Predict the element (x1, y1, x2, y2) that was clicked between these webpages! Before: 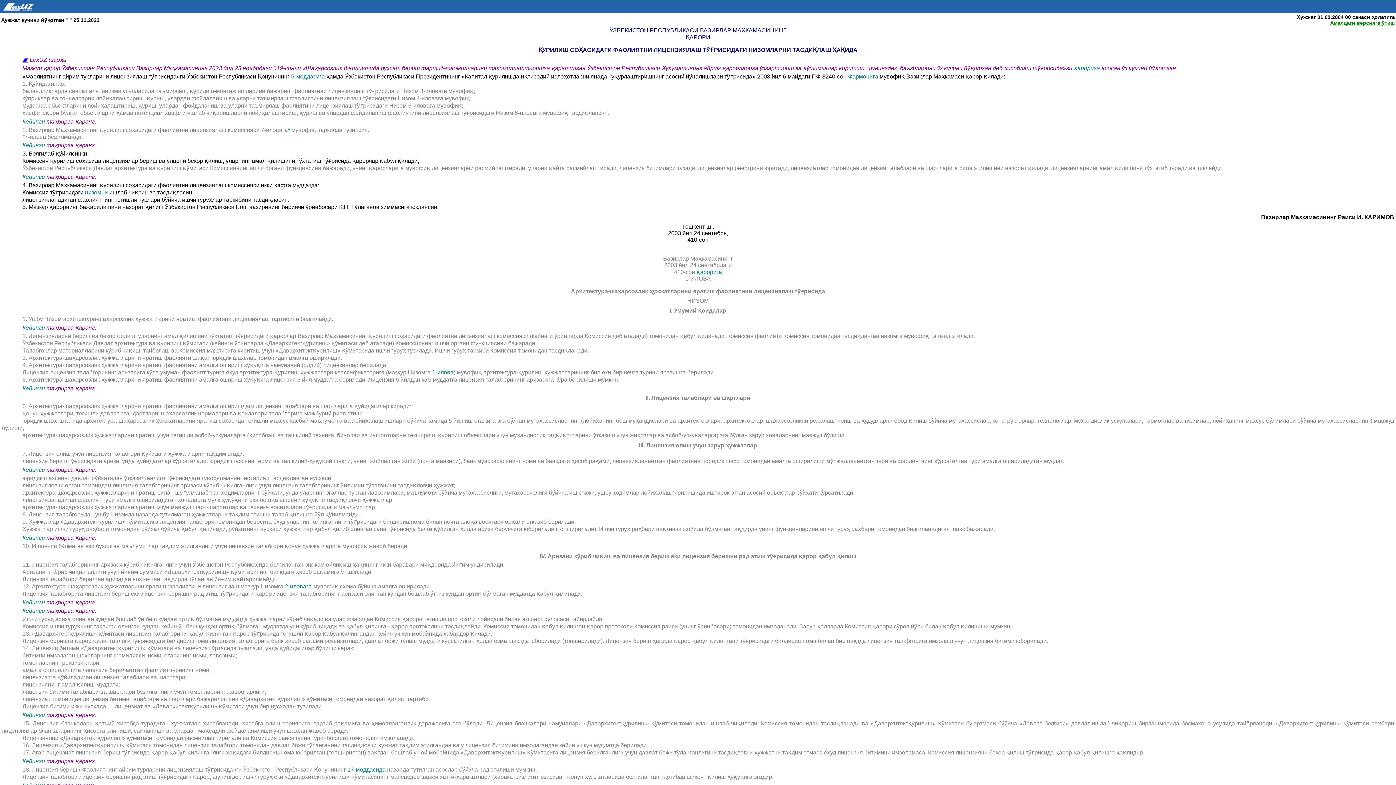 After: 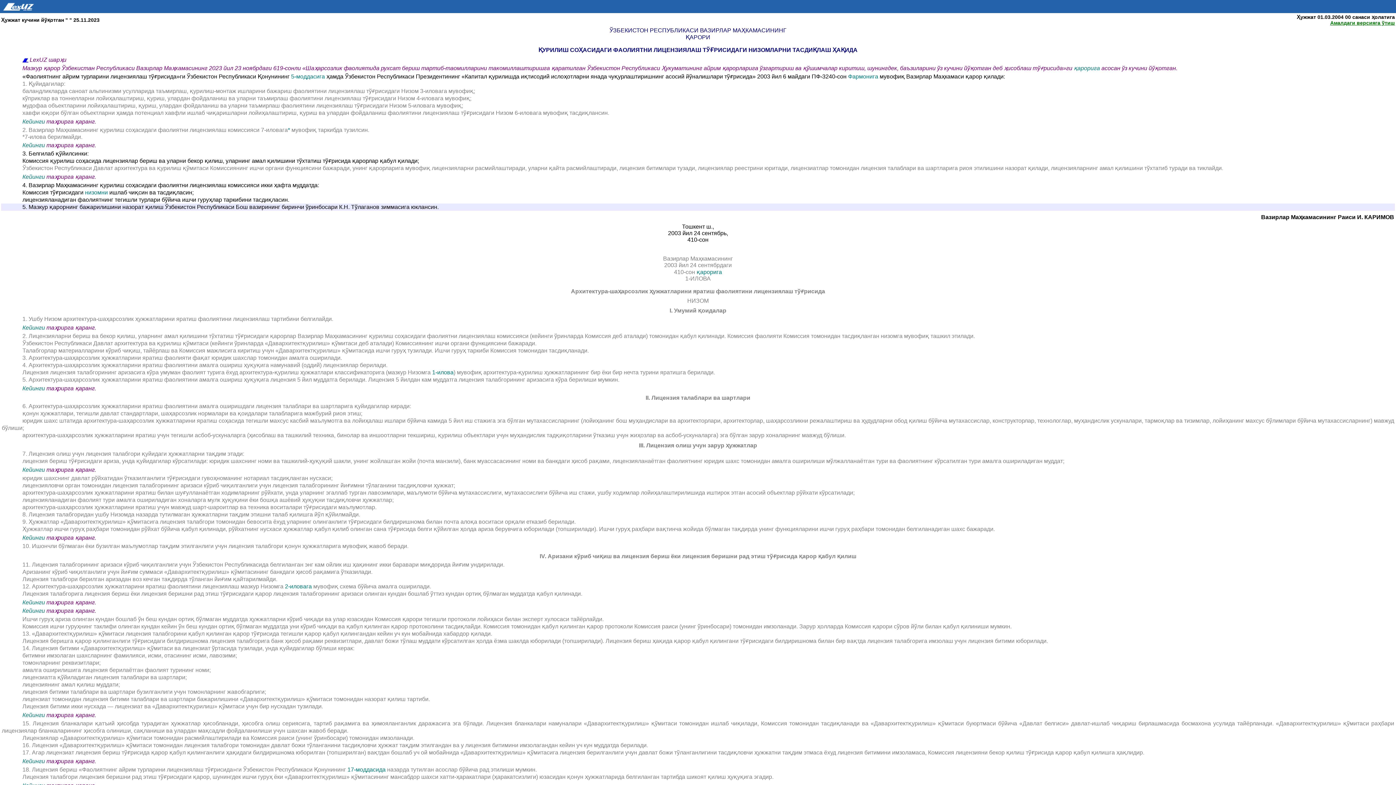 Action: label: 5. Мазкур қарорнинг бажарилишини назорат қилиш Ўзбекистон Республикаси Бош вазирининг биринчи ўринбосари К.Н. Тўлаганов зиммасига юклансин. bbox: (22, 204, 438, 210)